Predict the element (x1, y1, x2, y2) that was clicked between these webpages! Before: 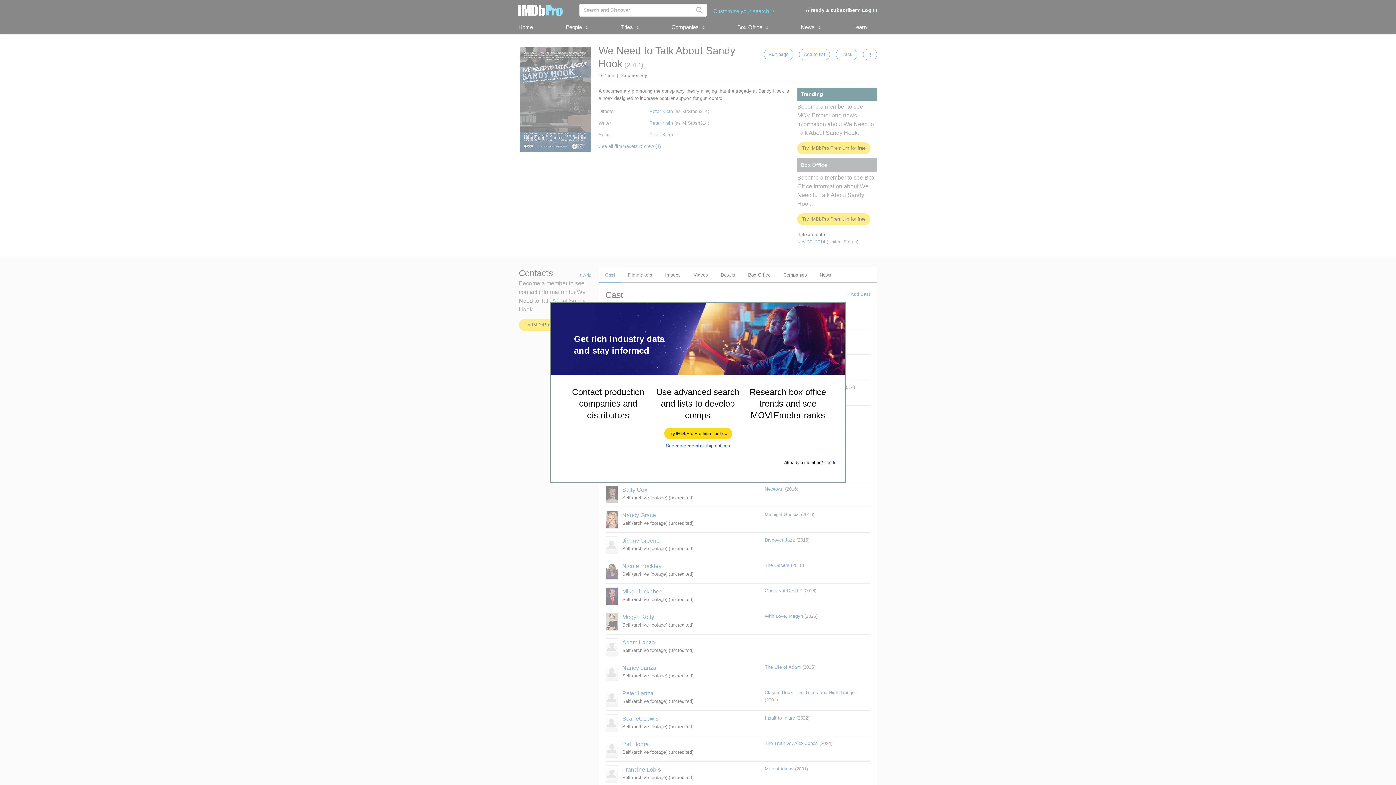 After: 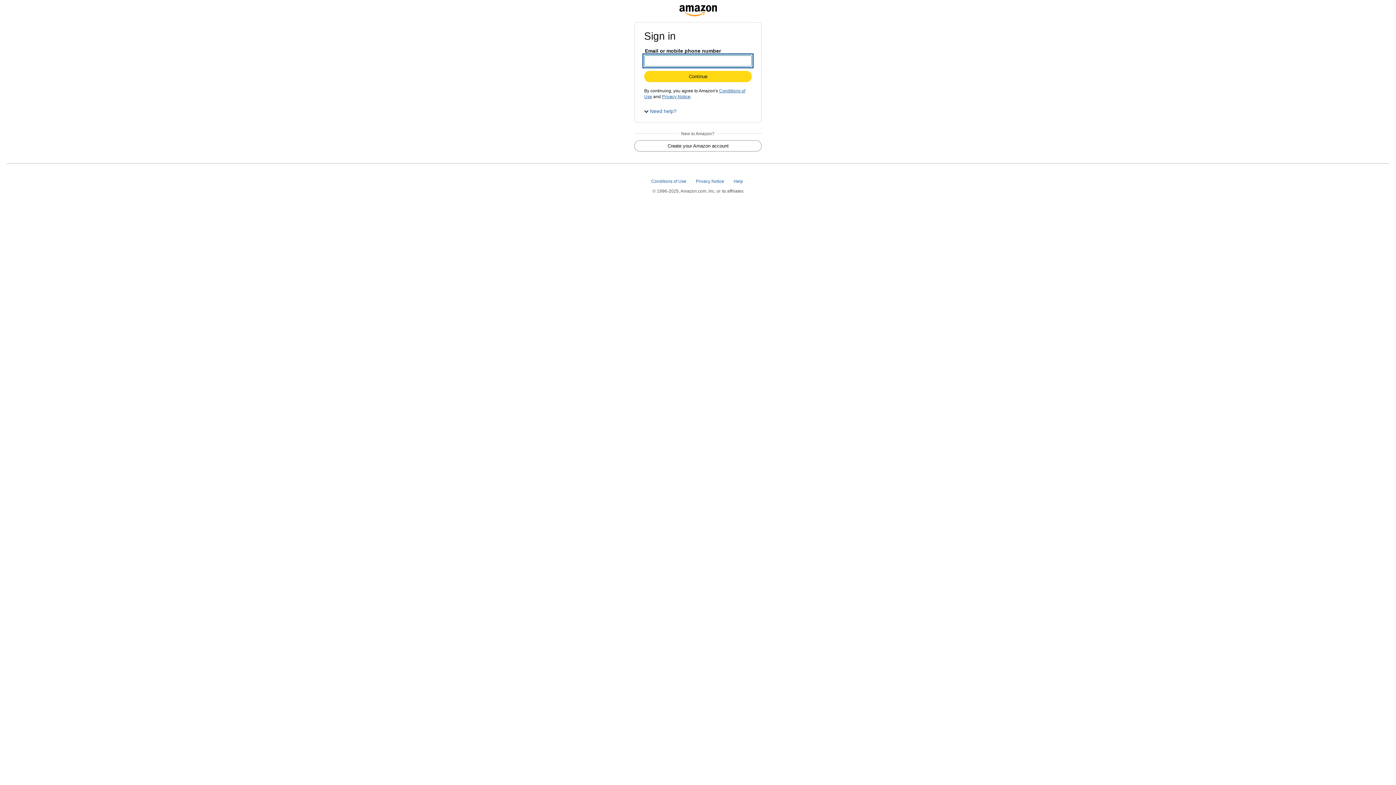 Action: bbox: (664, 428, 731, 439) label: Try IMDbPro Premium for free